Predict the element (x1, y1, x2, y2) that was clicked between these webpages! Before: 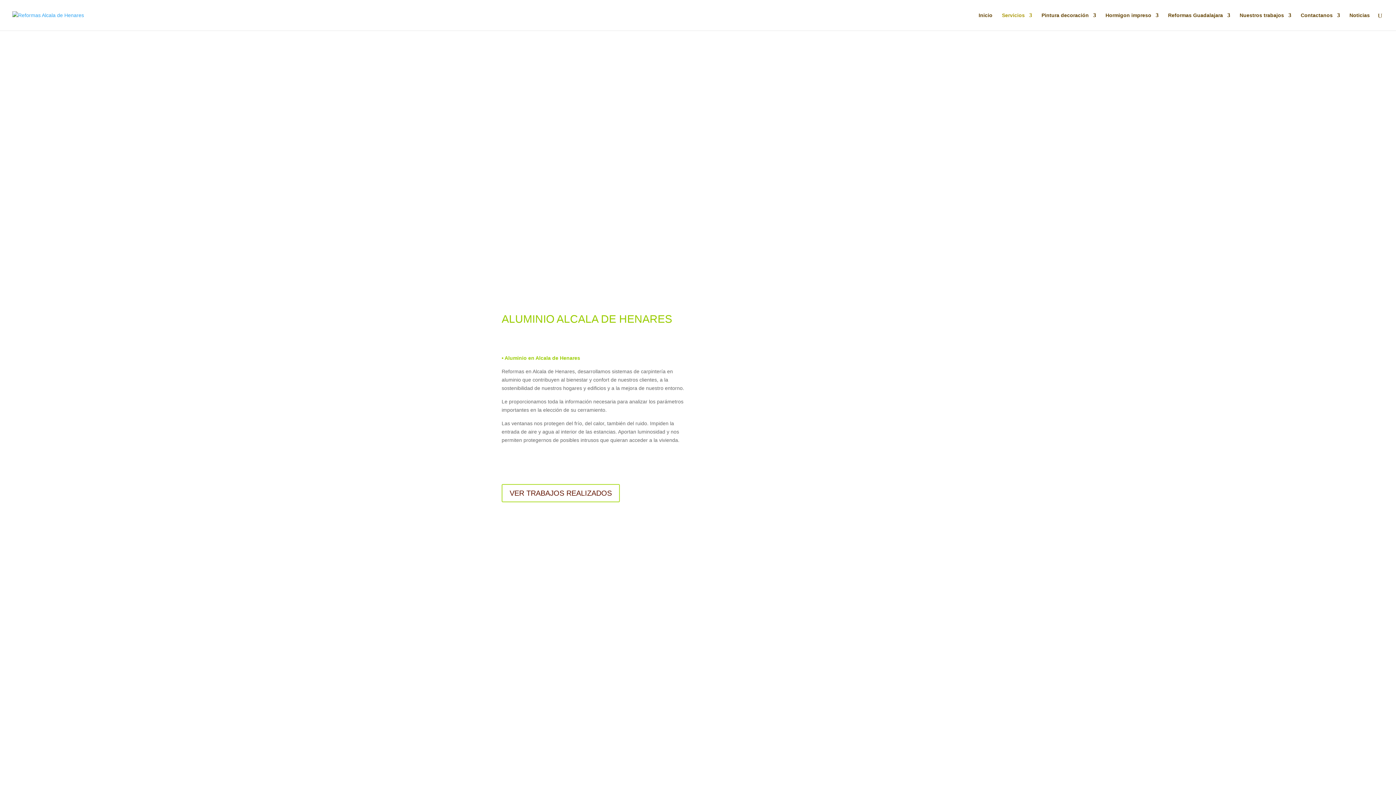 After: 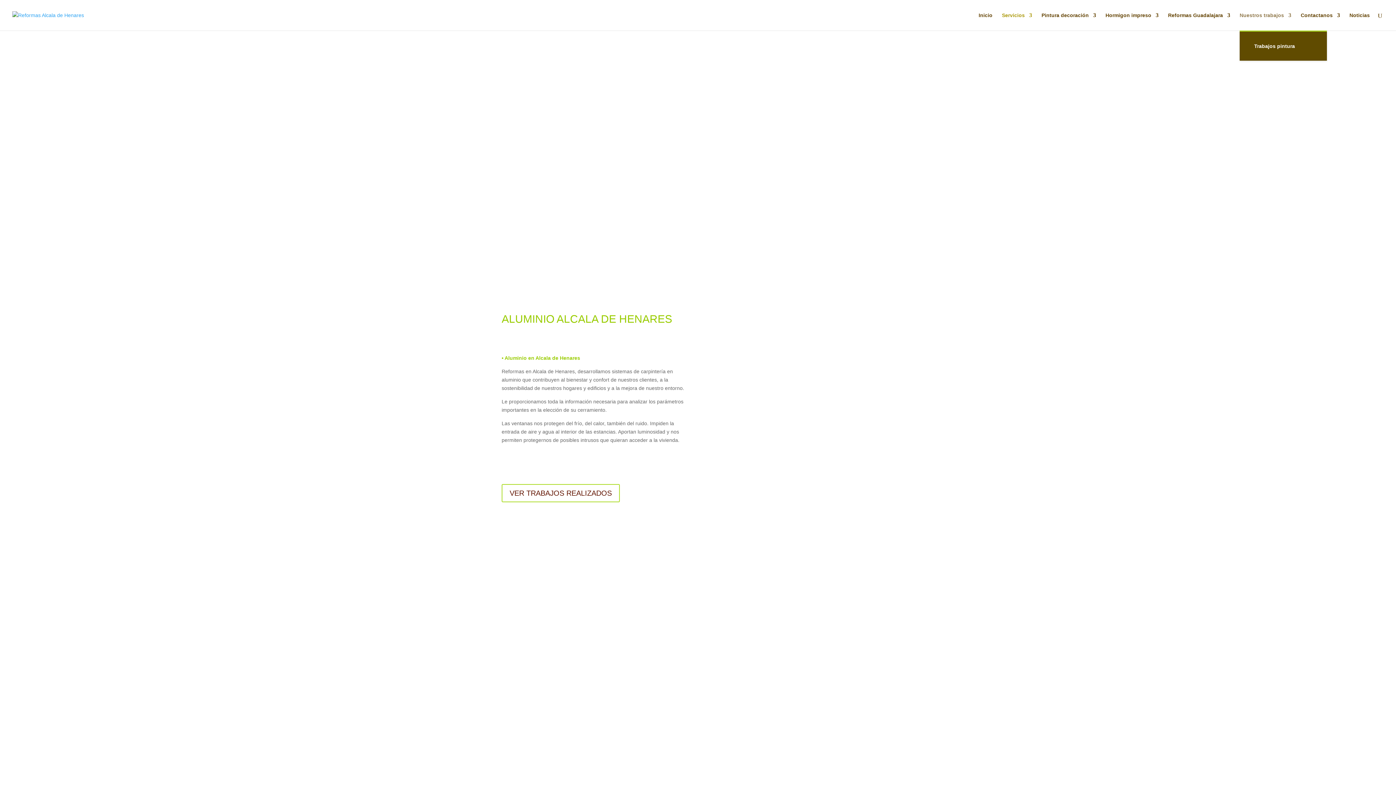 Action: label: Nuestros trabajos bbox: (1240, 12, 1291, 30)